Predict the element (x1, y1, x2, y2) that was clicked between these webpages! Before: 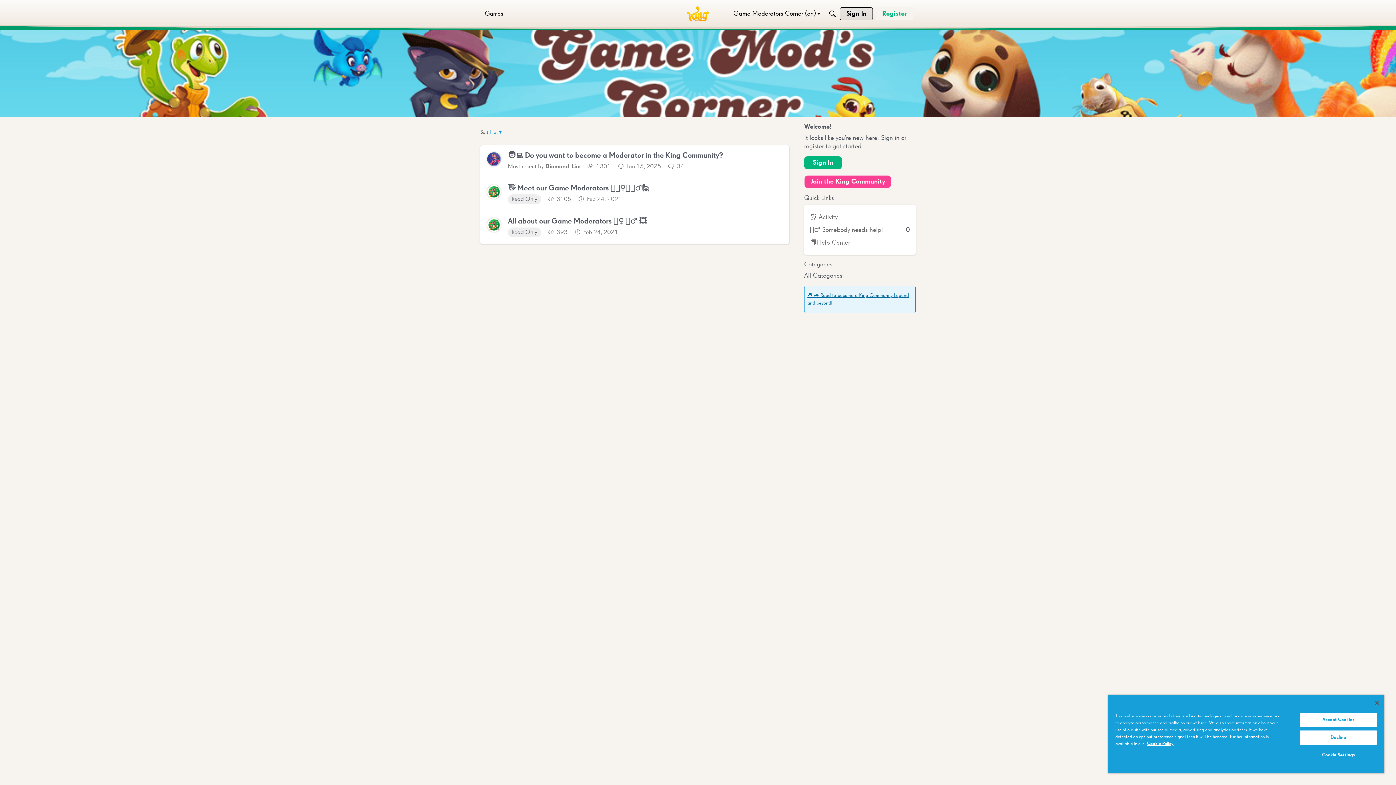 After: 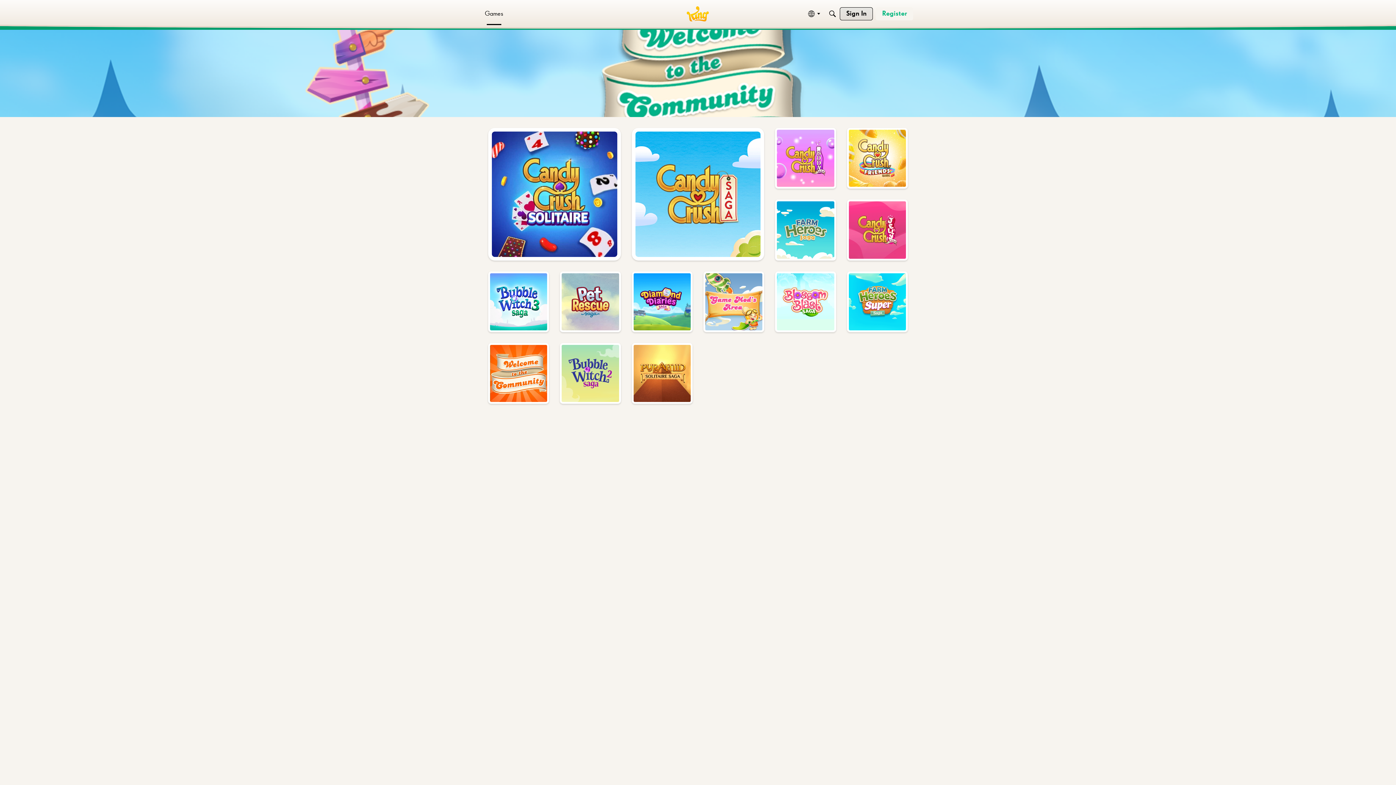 Action: label: Games bbox: (482, 7, 506, 20)